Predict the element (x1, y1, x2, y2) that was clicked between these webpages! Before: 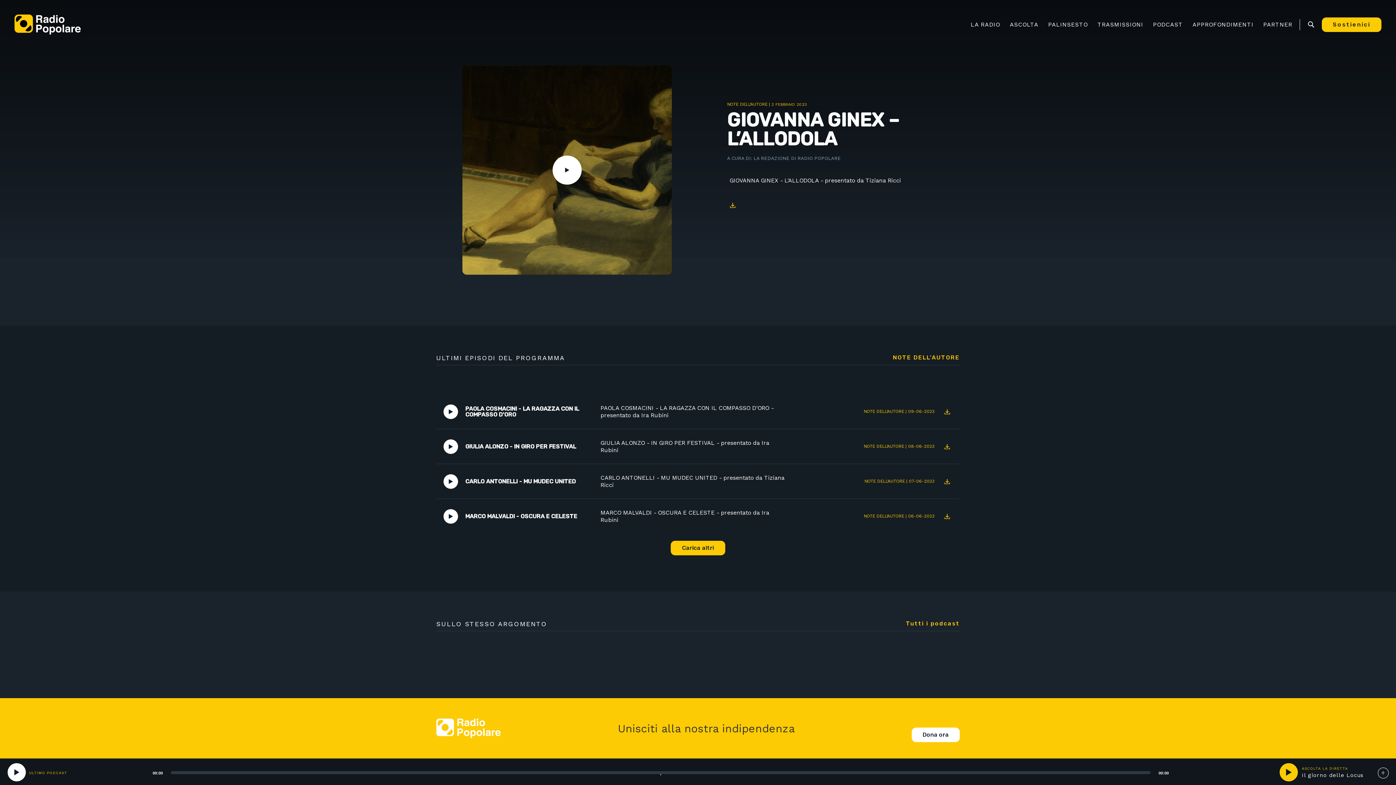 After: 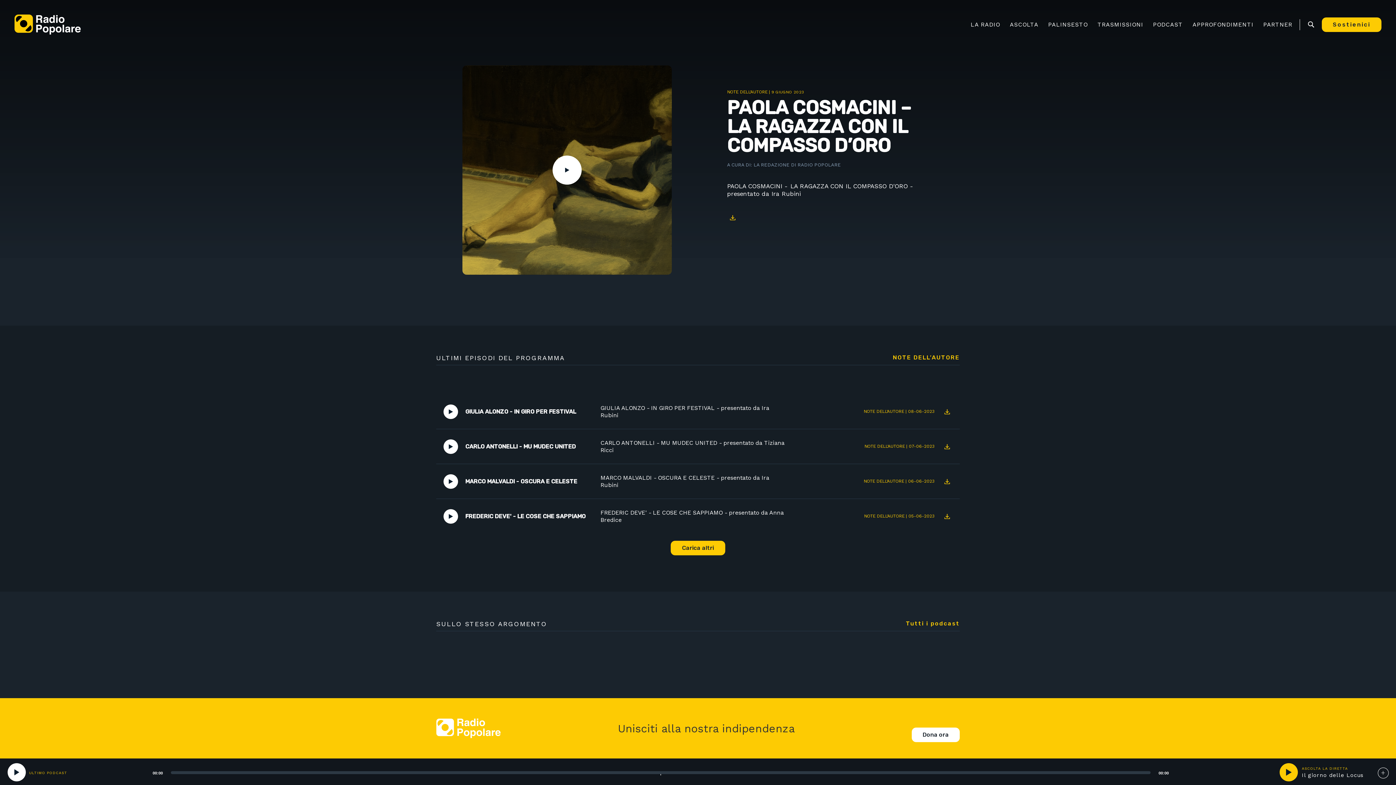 Action: label: PAOLA COSMACINI - LA RAGAZZA CON IL COMPASSO D'ORO bbox: (458, 406, 593, 417)